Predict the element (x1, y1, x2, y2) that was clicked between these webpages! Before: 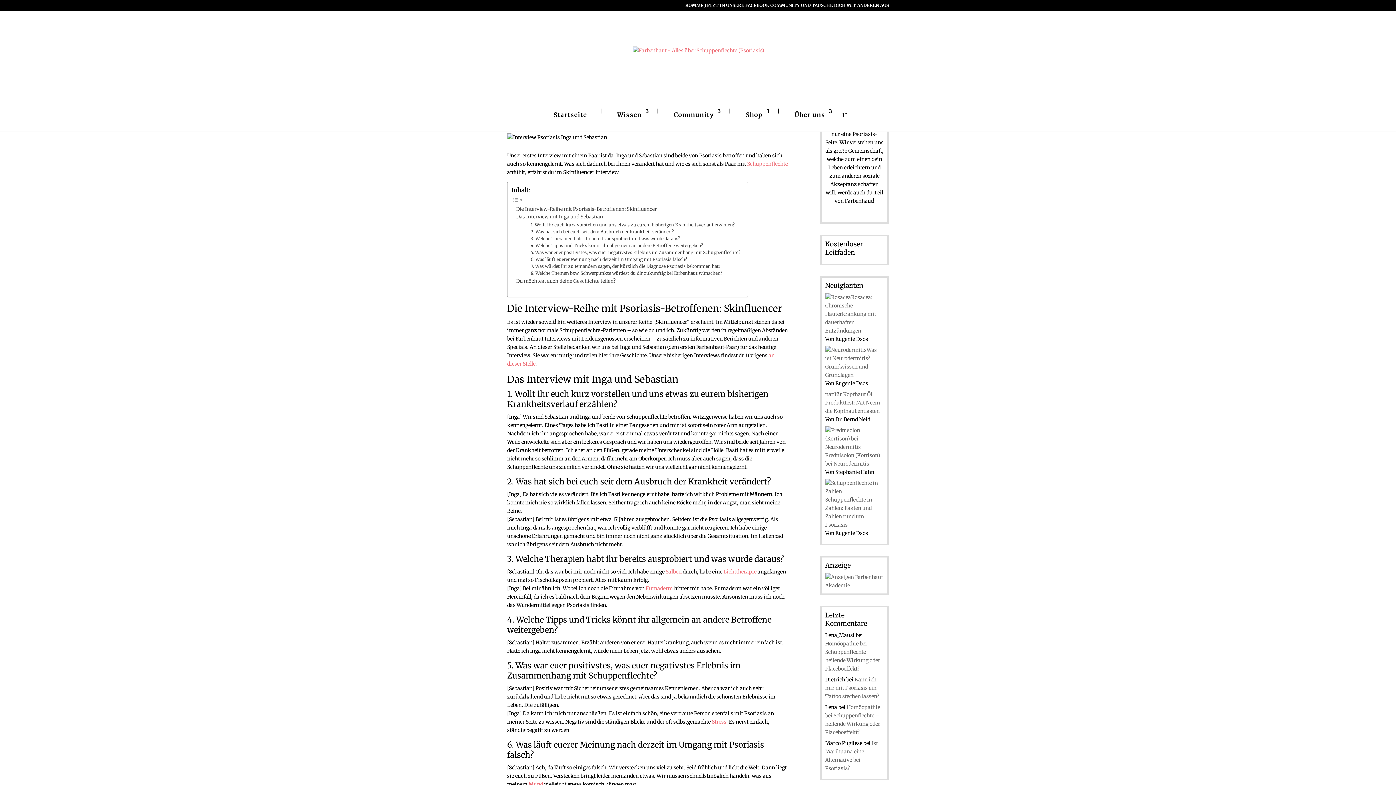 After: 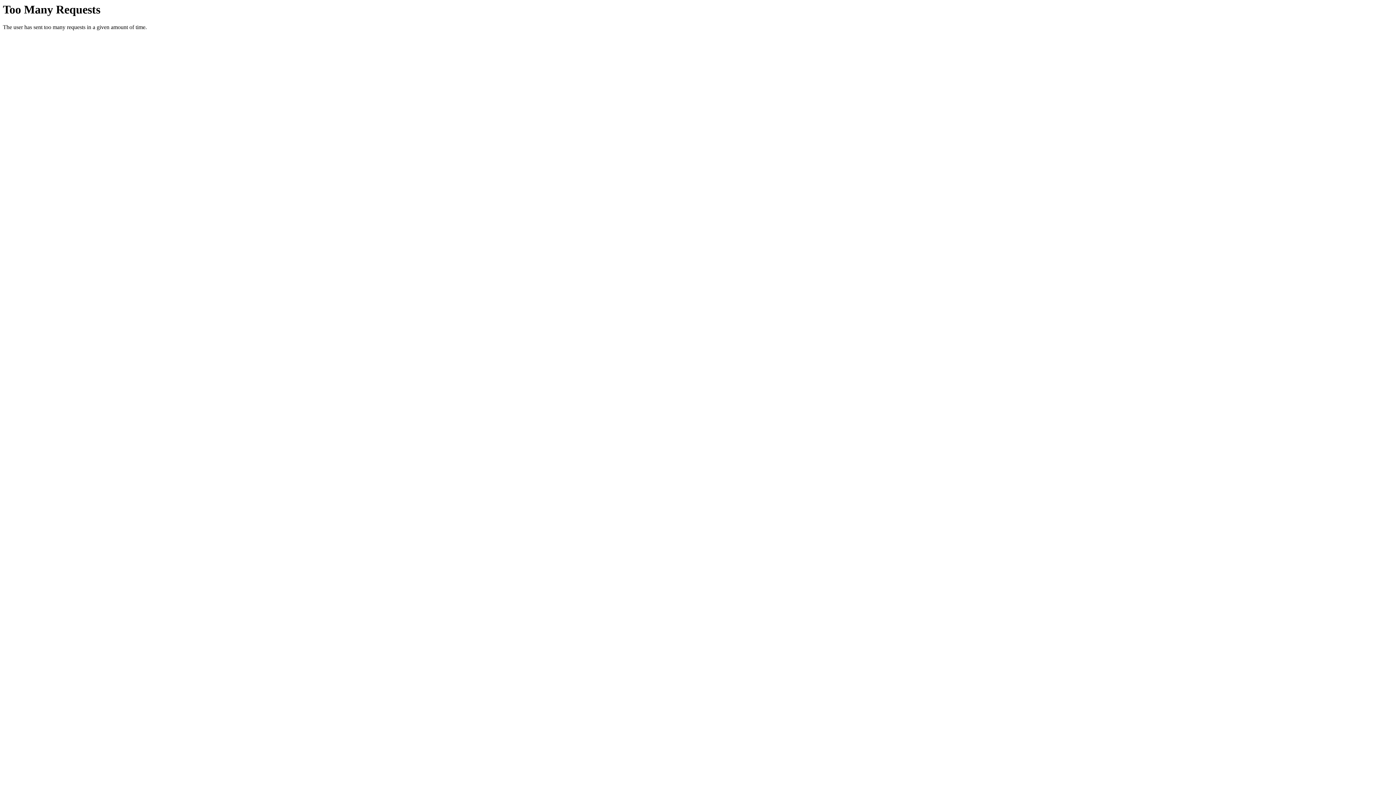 Action: label: Fumaderm bbox: (645, 585, 673, 592)